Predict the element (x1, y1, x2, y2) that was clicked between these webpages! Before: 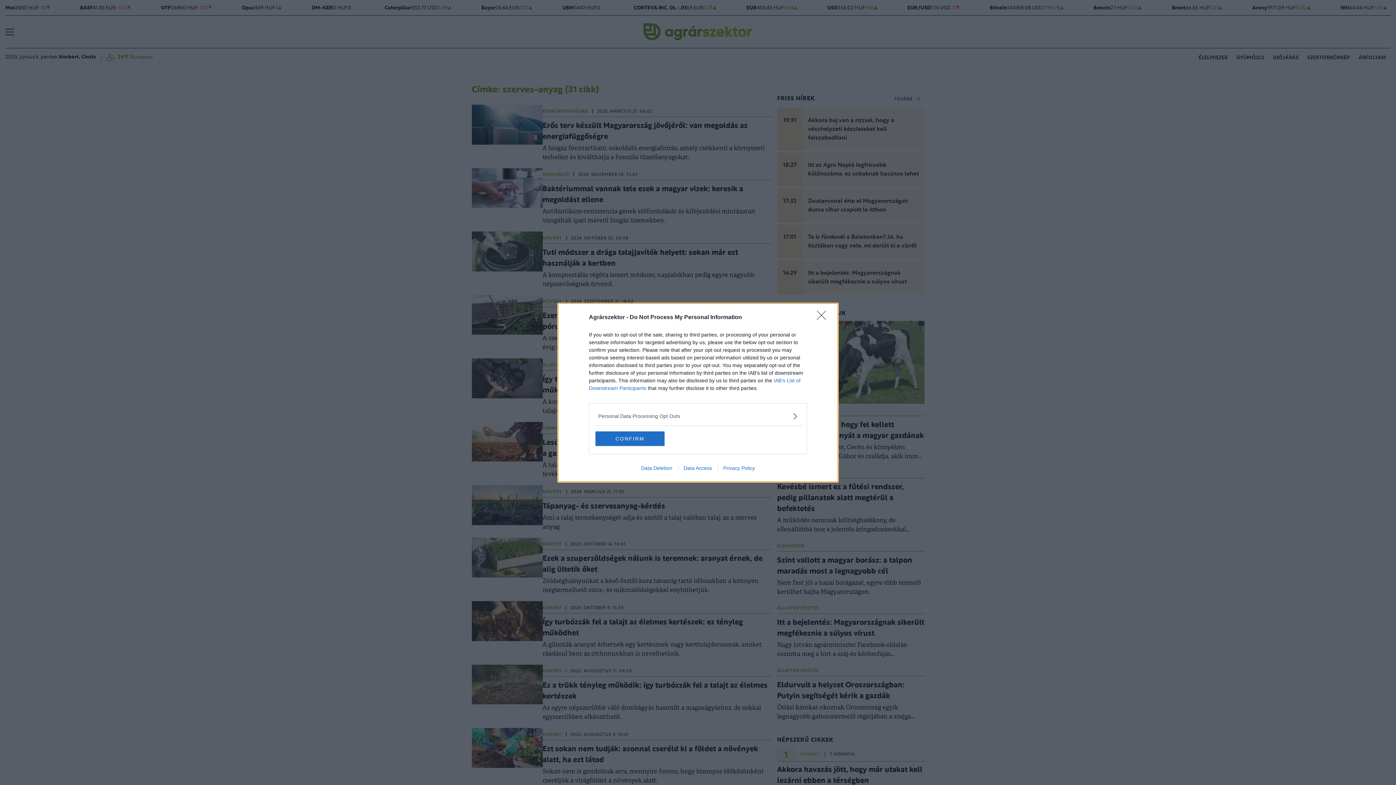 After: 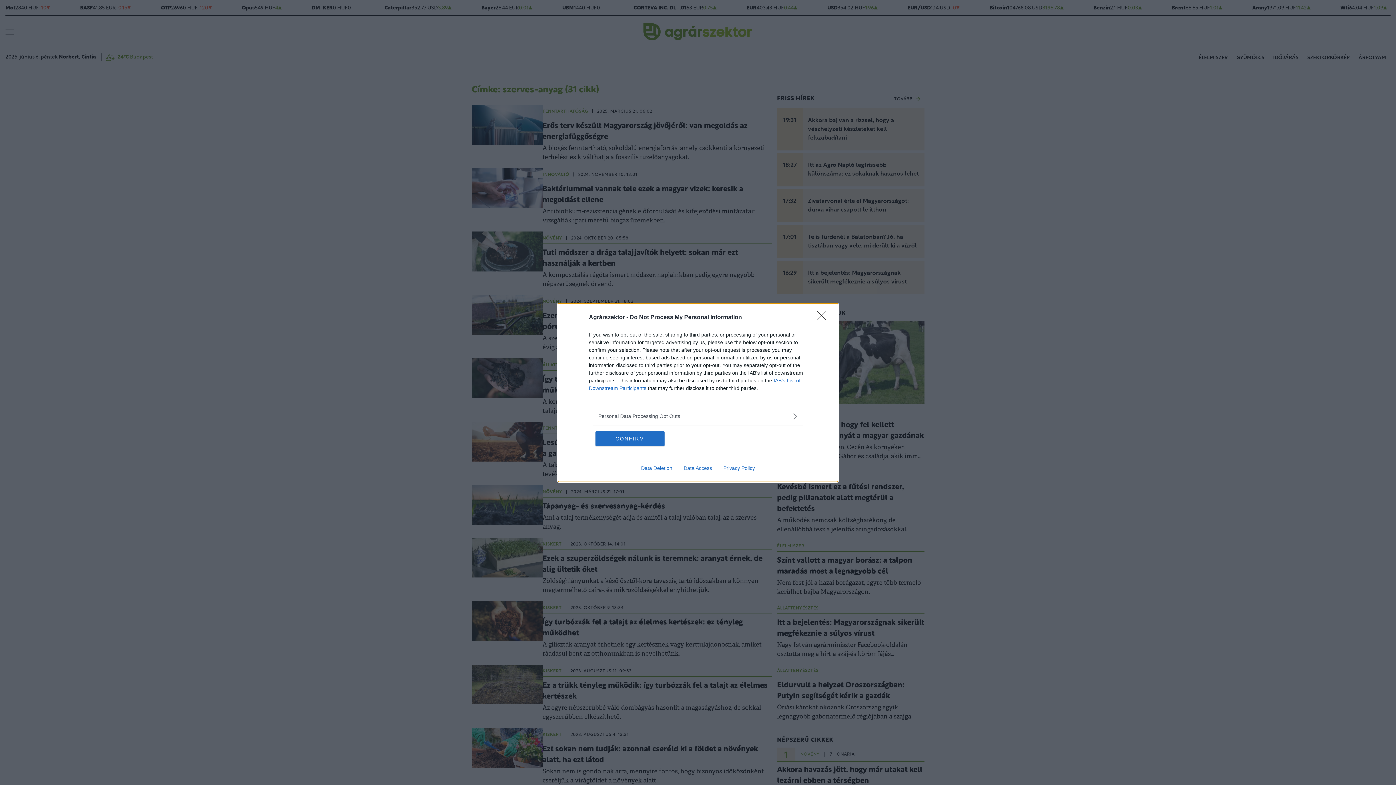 Action: bbox: (717, 465, 760, 471) label: Privacy Policy